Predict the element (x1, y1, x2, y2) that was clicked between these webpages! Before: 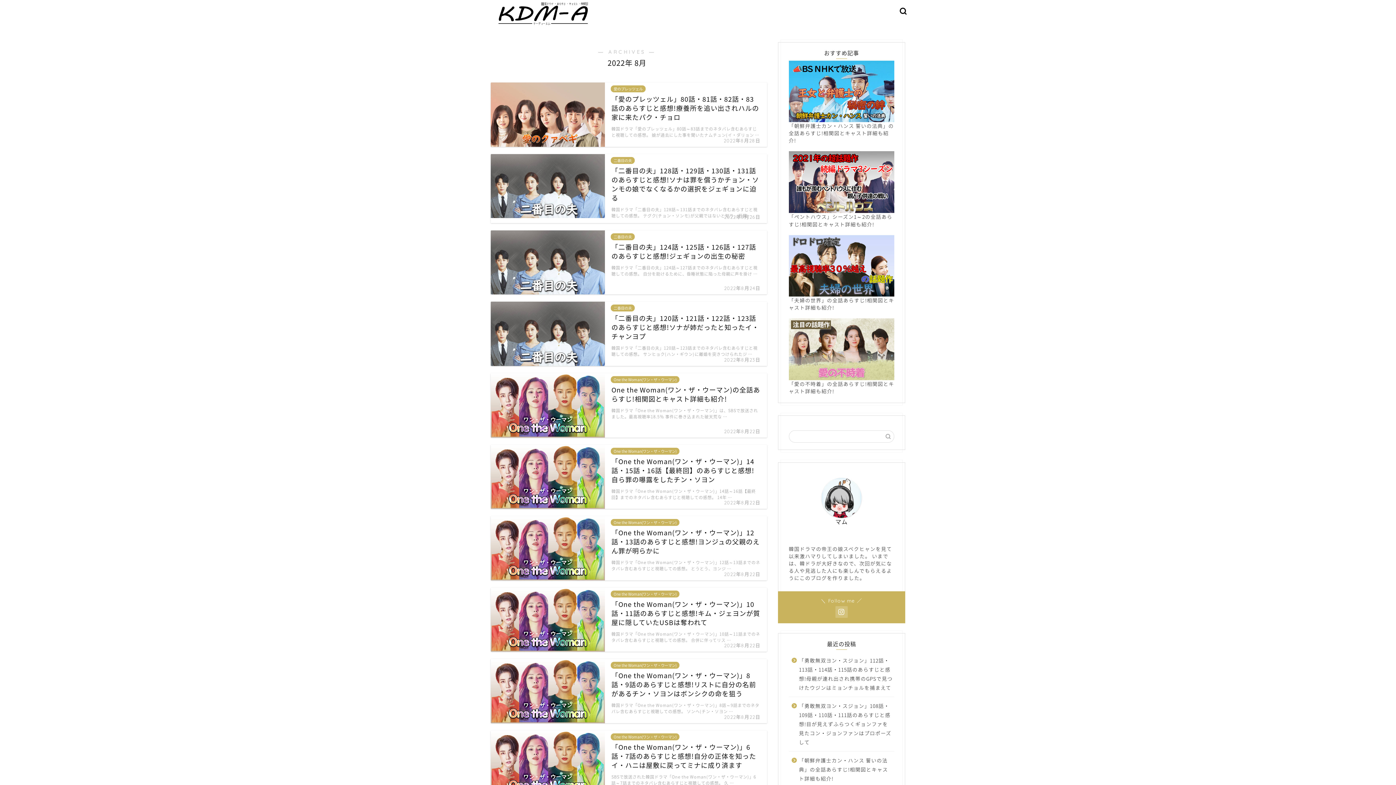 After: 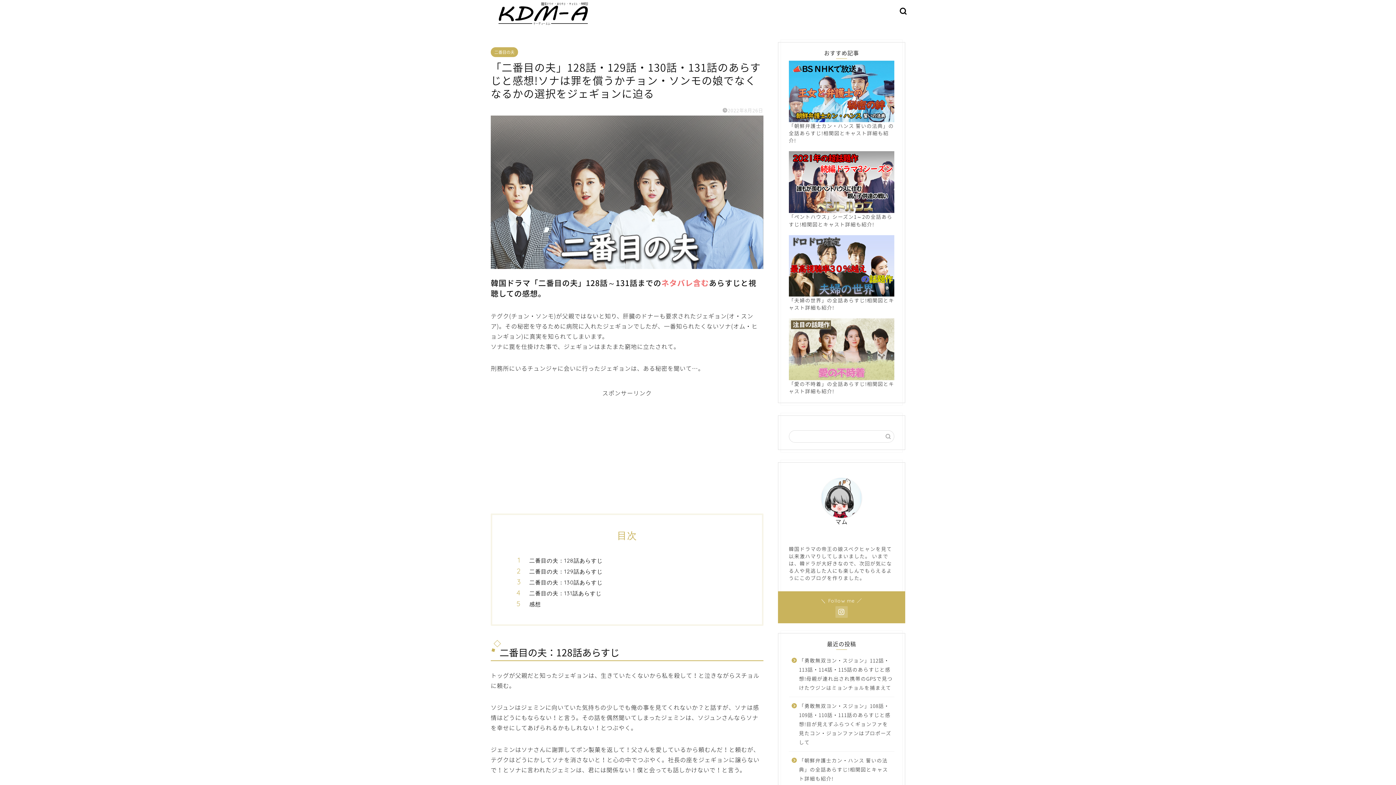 Action: label: 二番目の夫
「二番目の夫」128話・129話・130話・131話のあらすじと感想!ソナは罪を償うかチョン・ソンモの娘でなくなるかの選択をジェギョンに迫る
2022年8月26日
韓国ドラマ「二番目の夫」128話～131話までのネタバレ含むあらすじと視聴しての感想。 テグク(チョン・ソンモ)が父親ではないと知り、肝臓 … bbox: (490, 154, 767, 223)